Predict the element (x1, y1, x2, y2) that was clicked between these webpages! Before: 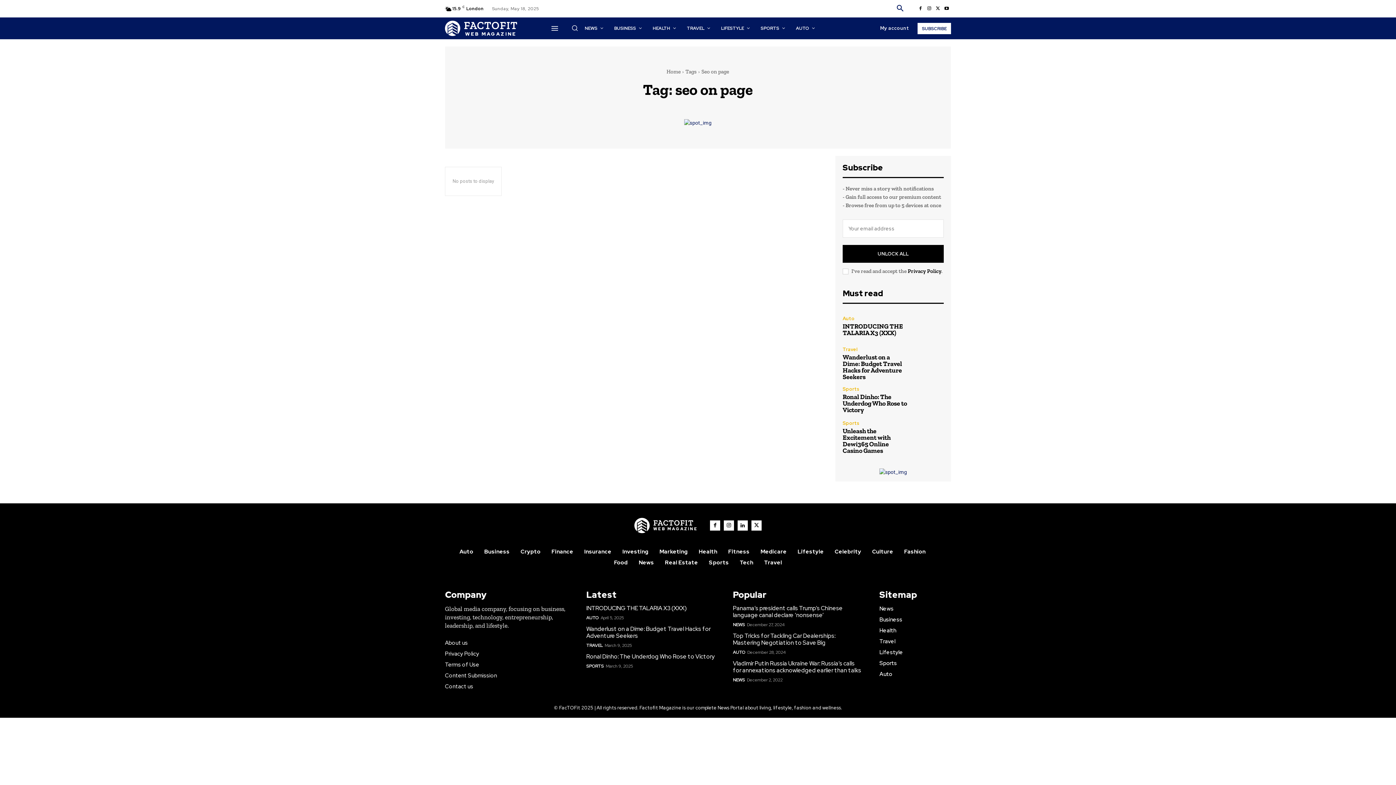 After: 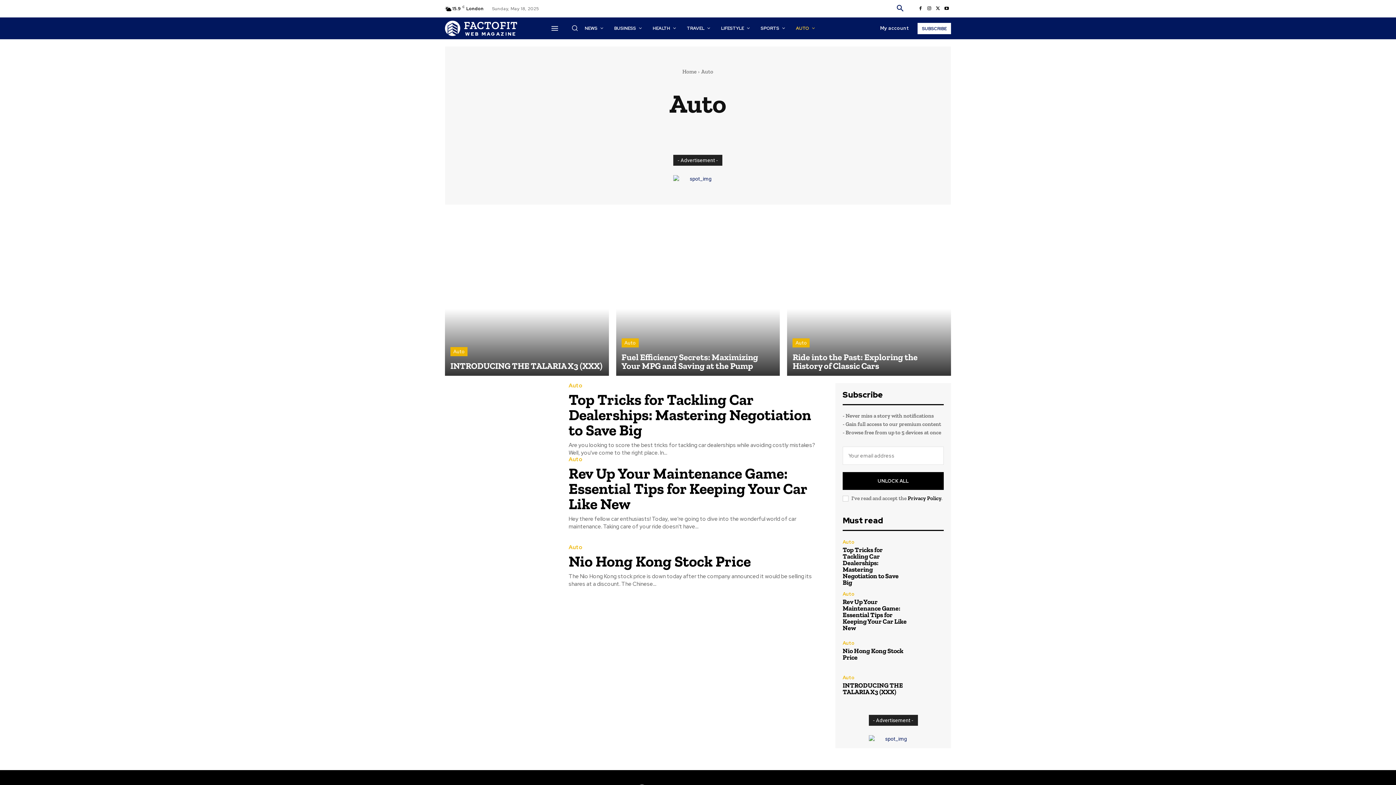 Action: label: Auto bbox: (842, 316, 854, 321)